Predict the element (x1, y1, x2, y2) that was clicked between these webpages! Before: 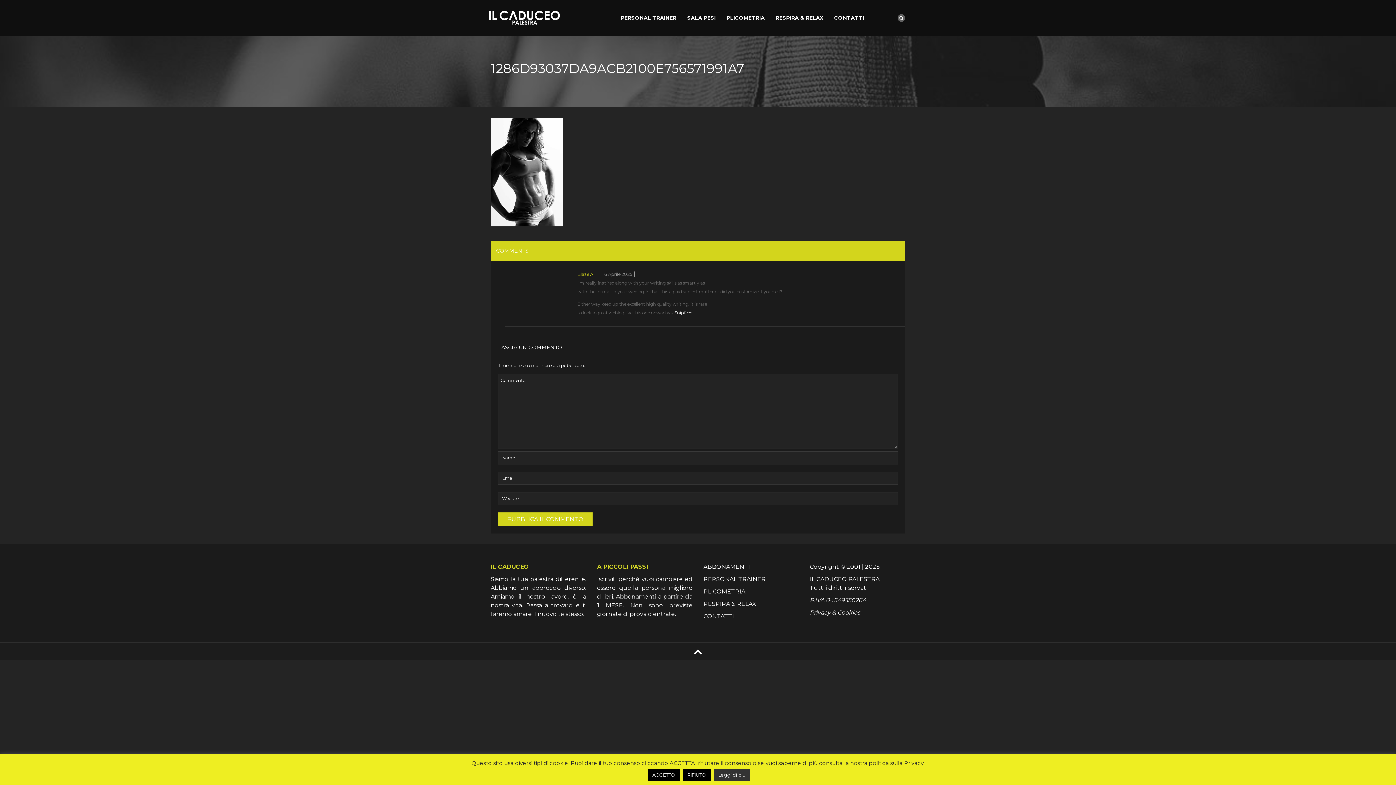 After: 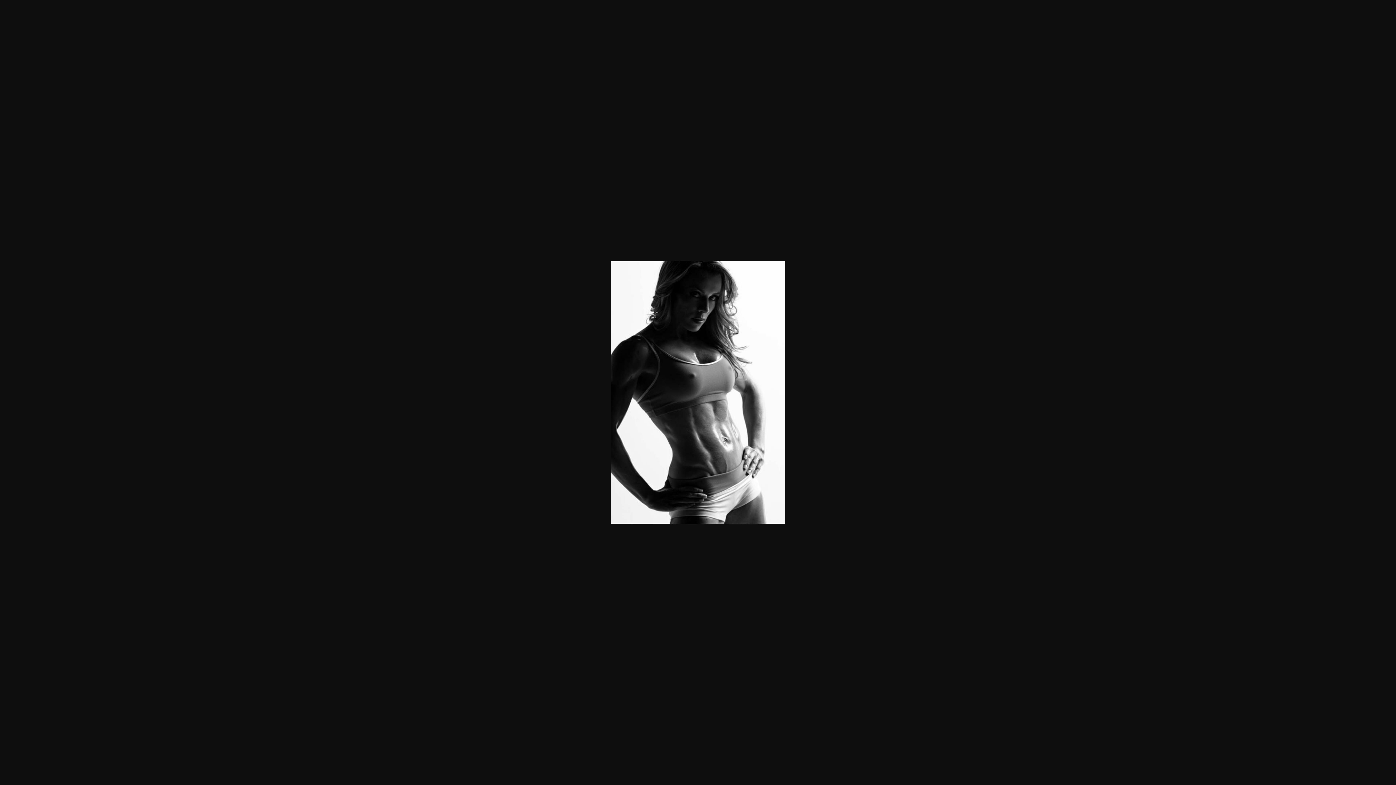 Action: bbox: (490, 169, 563, 174)